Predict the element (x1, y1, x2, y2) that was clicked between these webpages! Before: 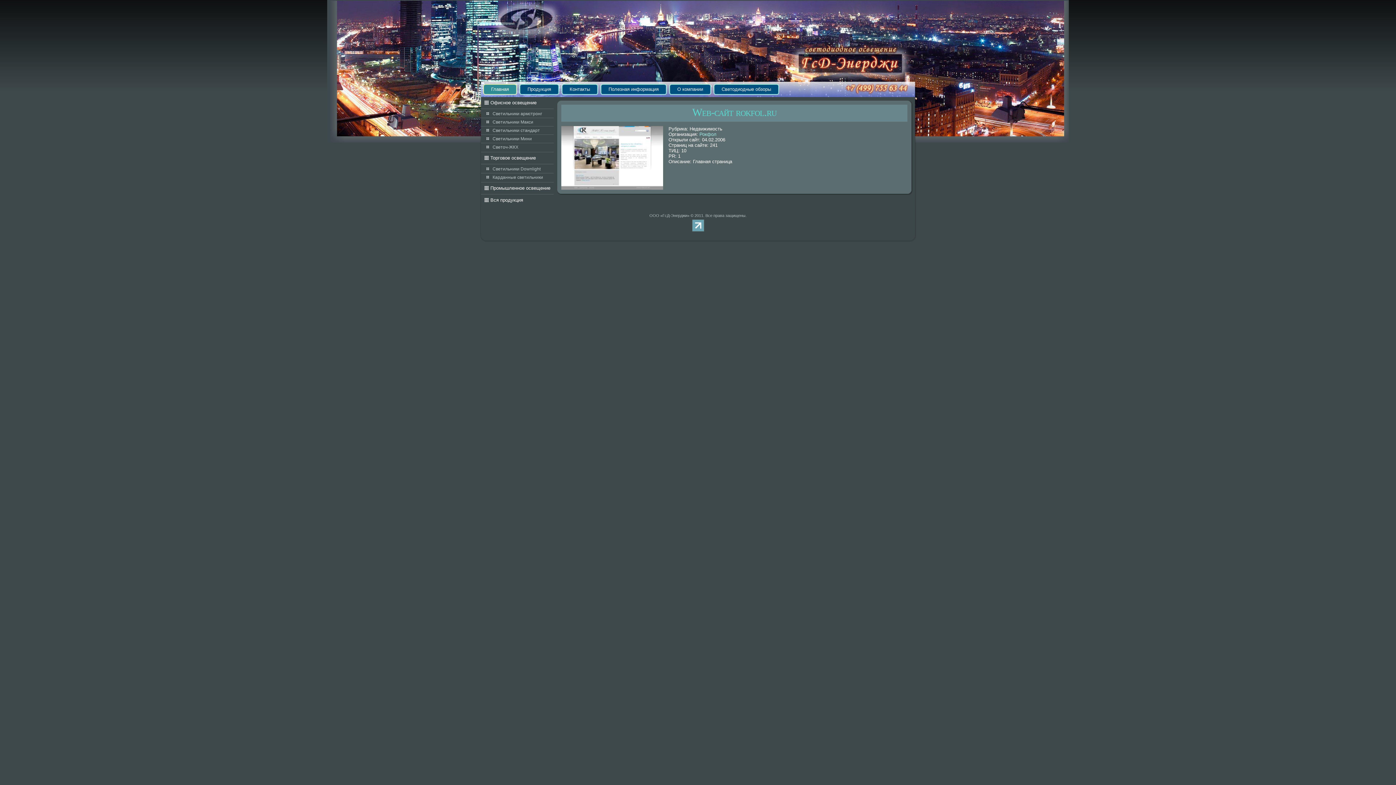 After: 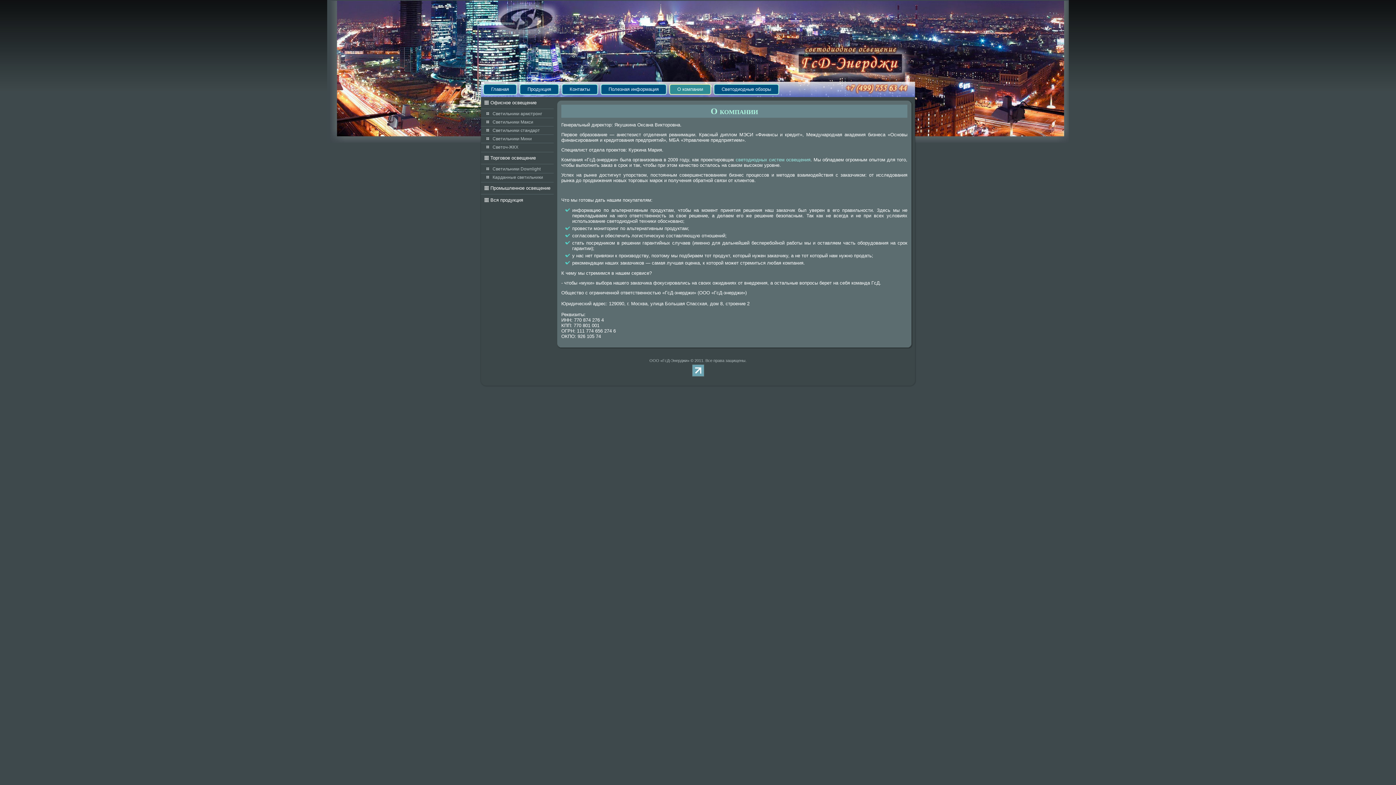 Action: label: О компании bbox: (669, 84, 711, 94)